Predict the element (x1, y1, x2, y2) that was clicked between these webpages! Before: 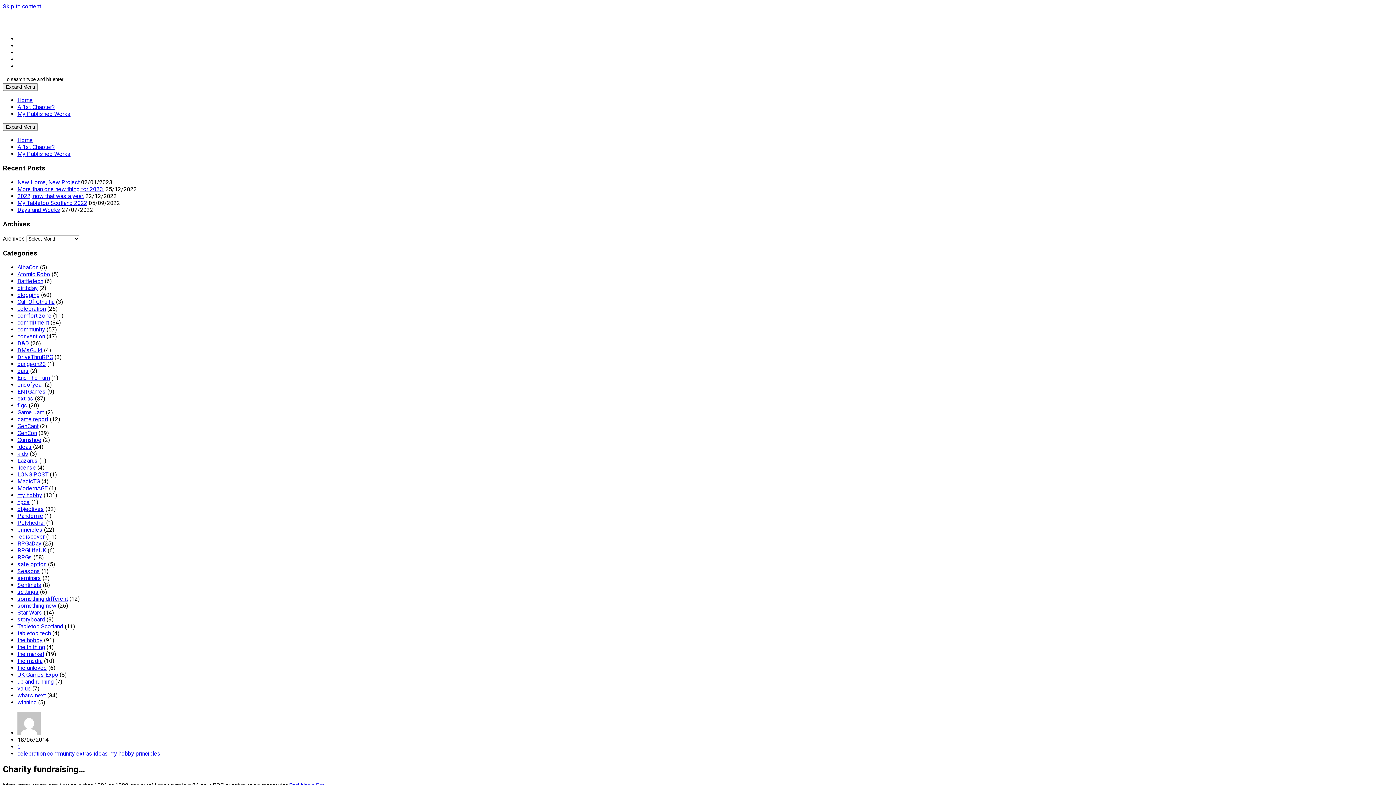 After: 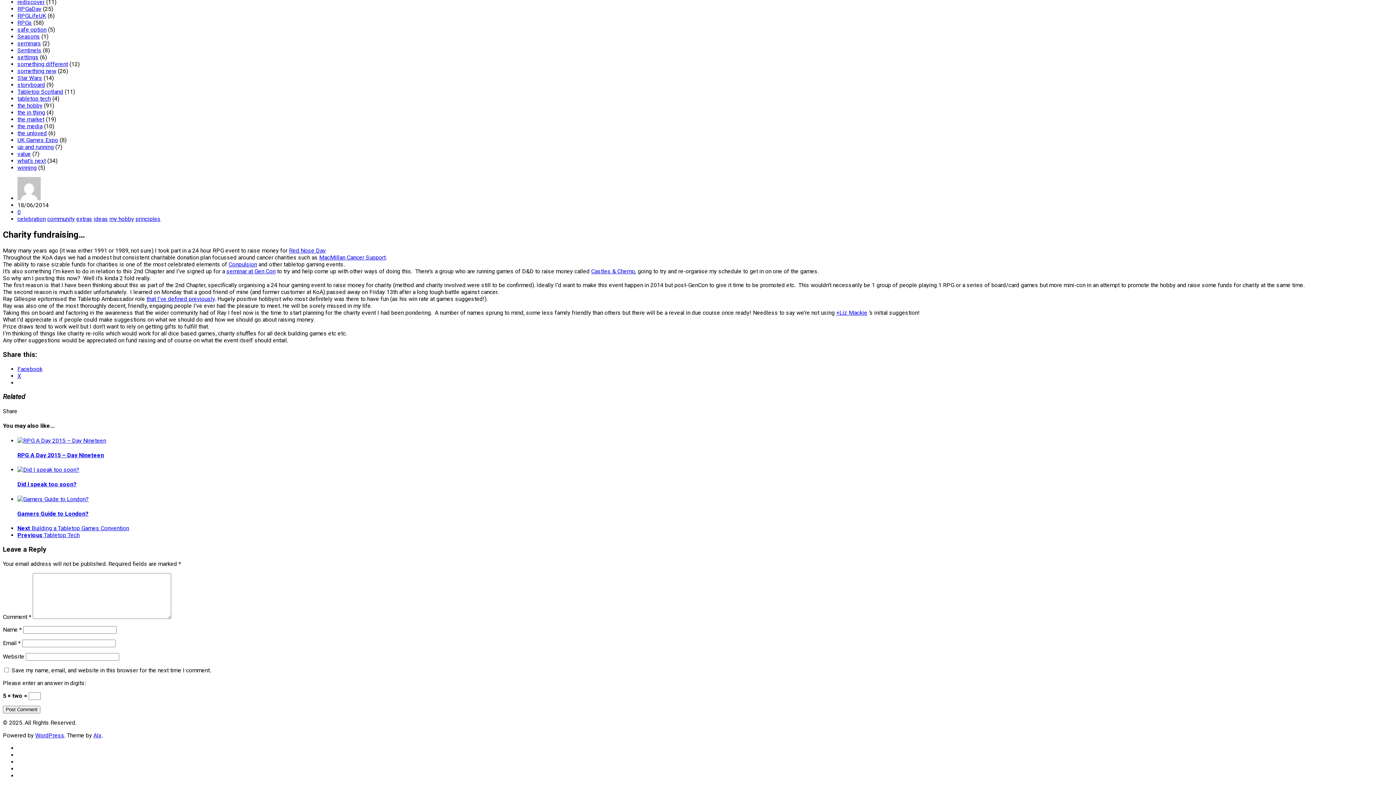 Action: label: Skip to content bbox: (2, 2, 41, 9)